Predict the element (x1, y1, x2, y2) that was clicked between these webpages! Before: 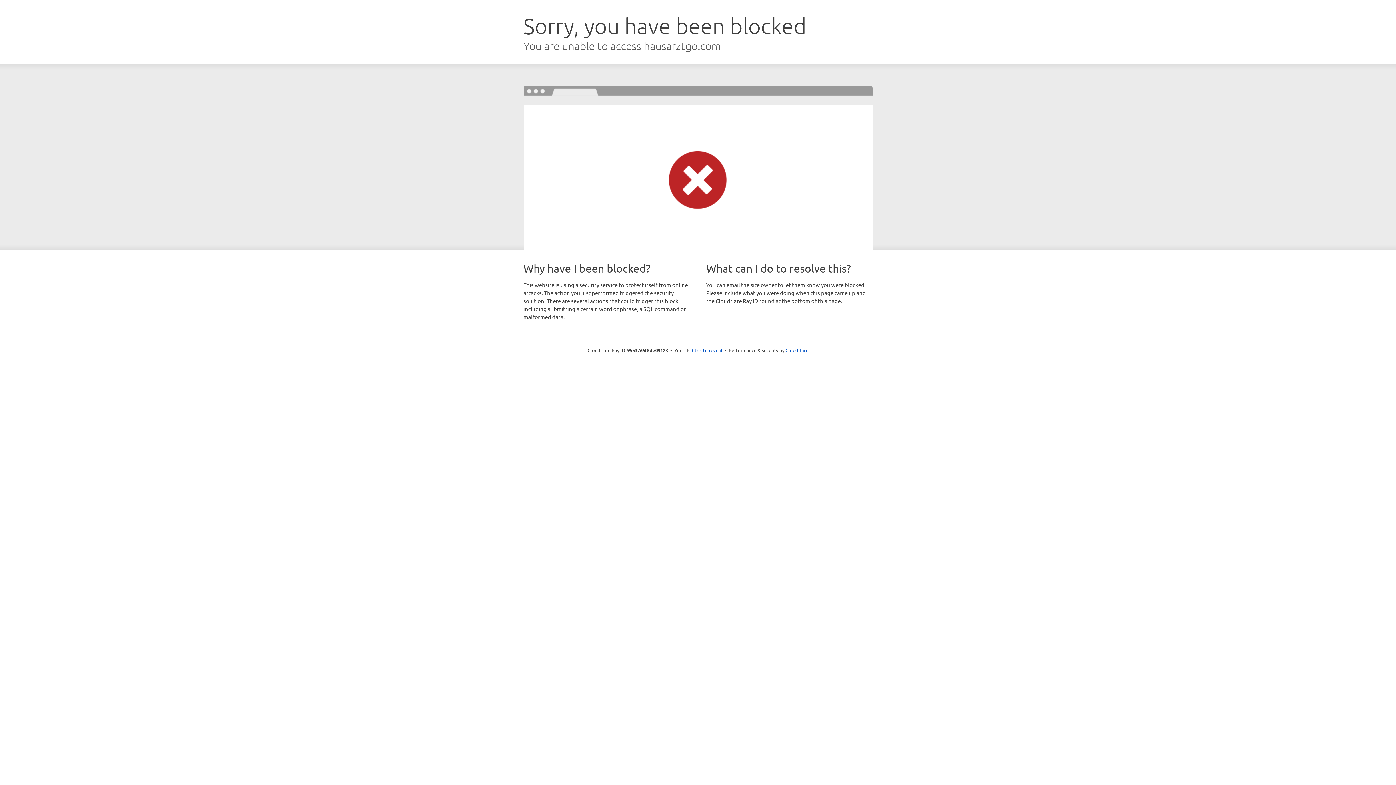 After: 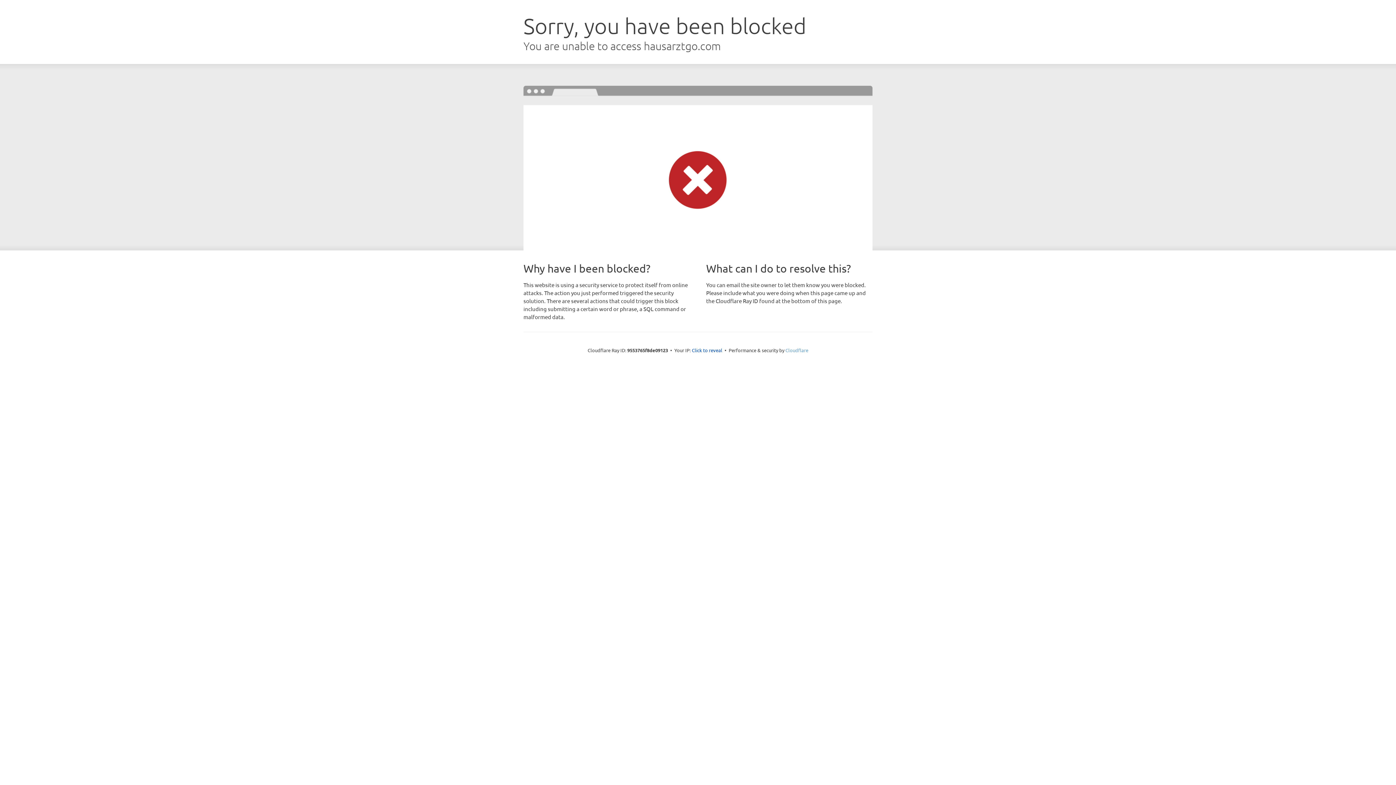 Action: bbox: (785, 347, 808, 353) label: Cloudflare